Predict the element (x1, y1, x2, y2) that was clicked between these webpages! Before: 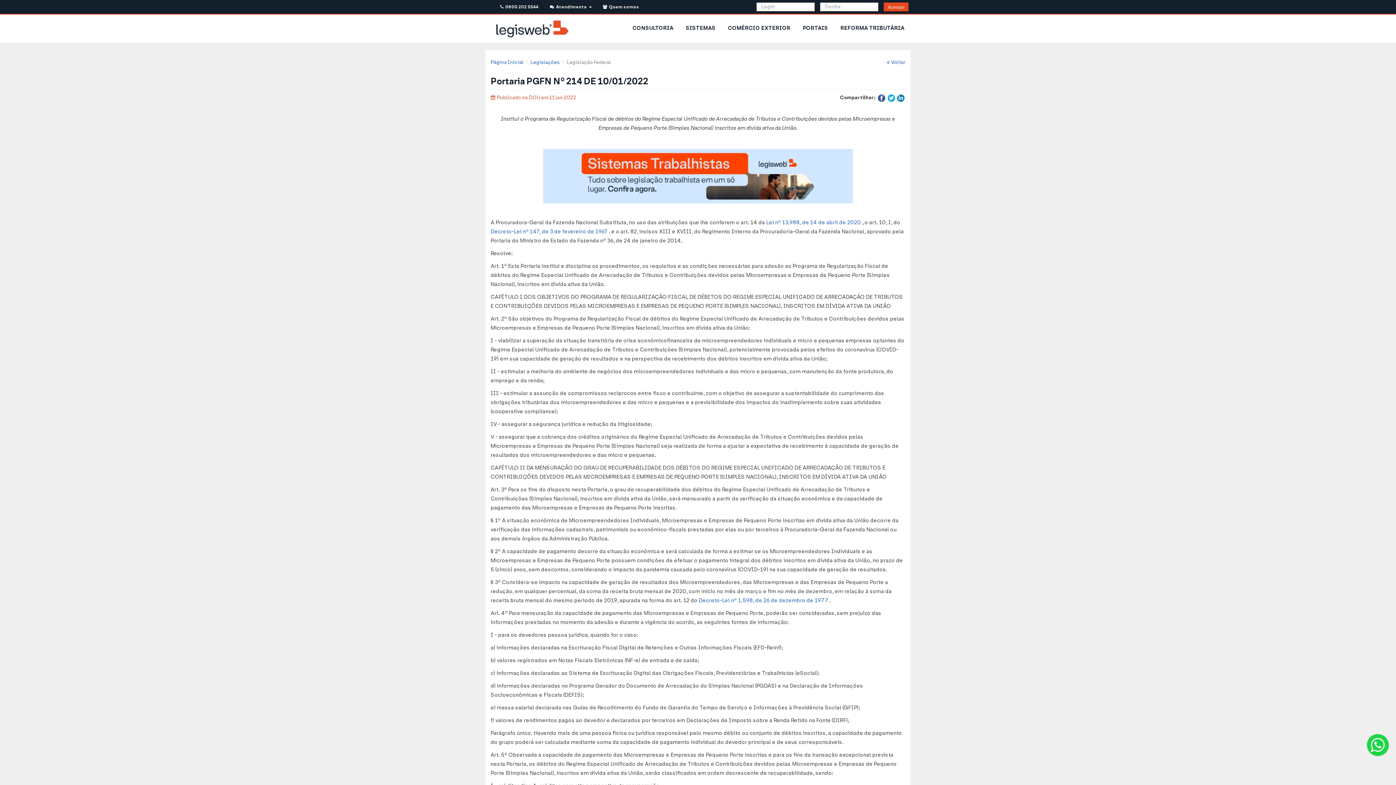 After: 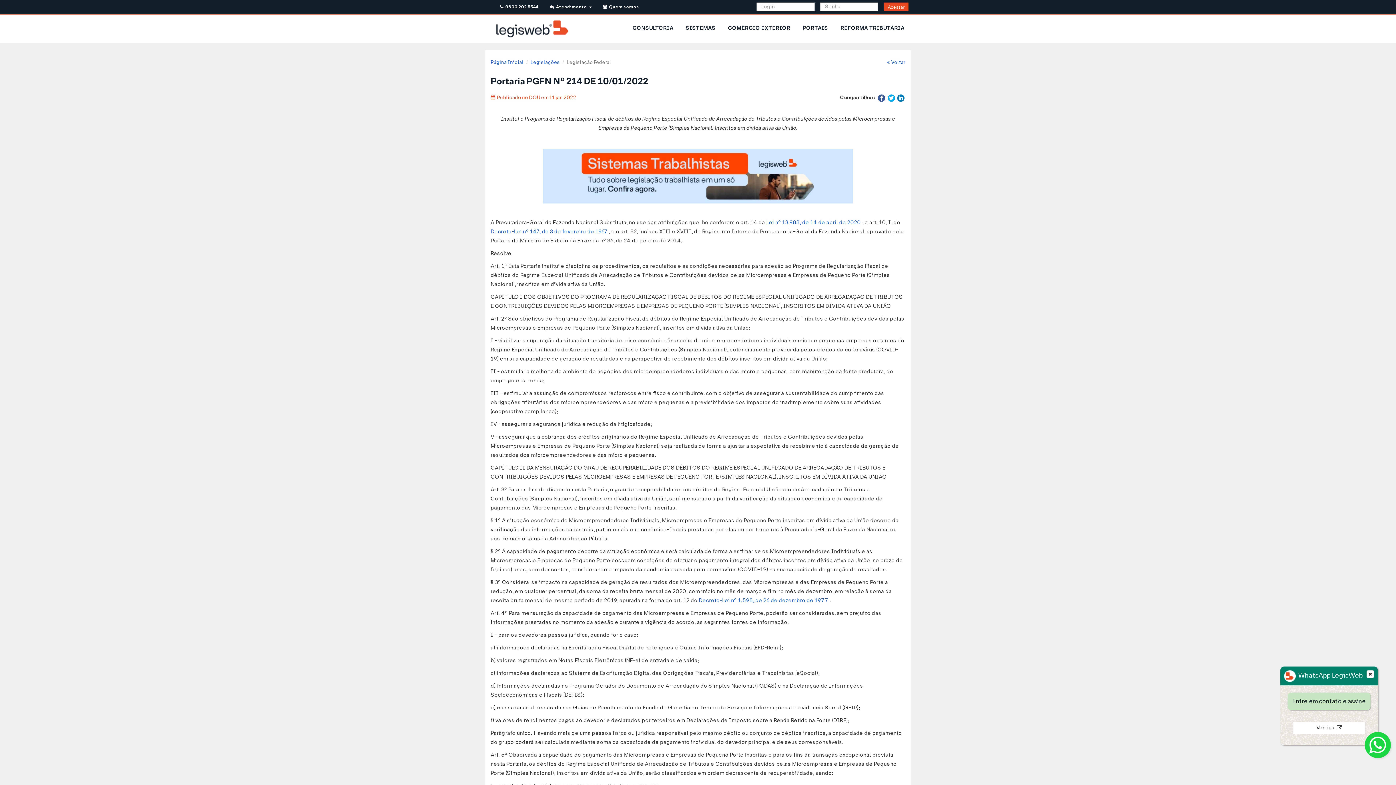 Action: bbox: (1367, 734, 1389, 756)